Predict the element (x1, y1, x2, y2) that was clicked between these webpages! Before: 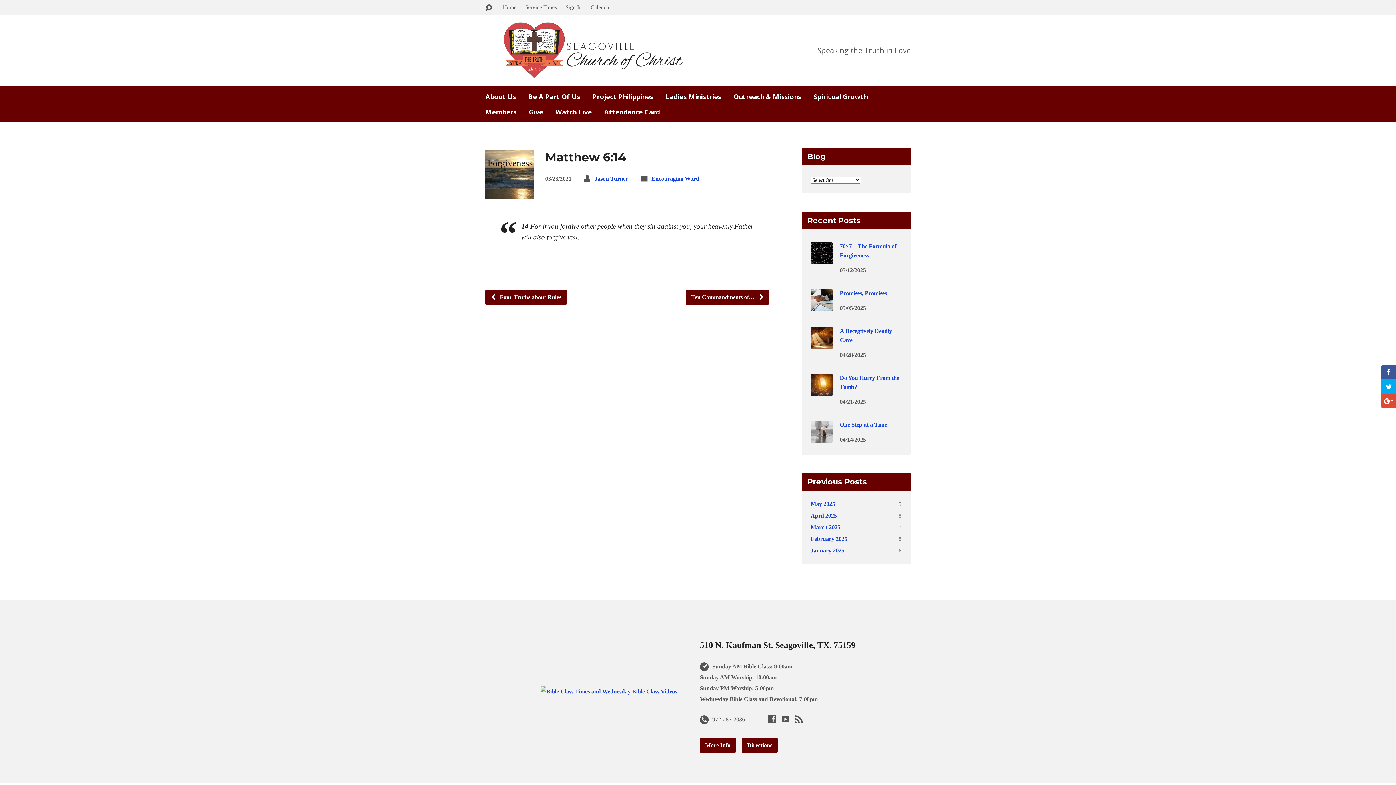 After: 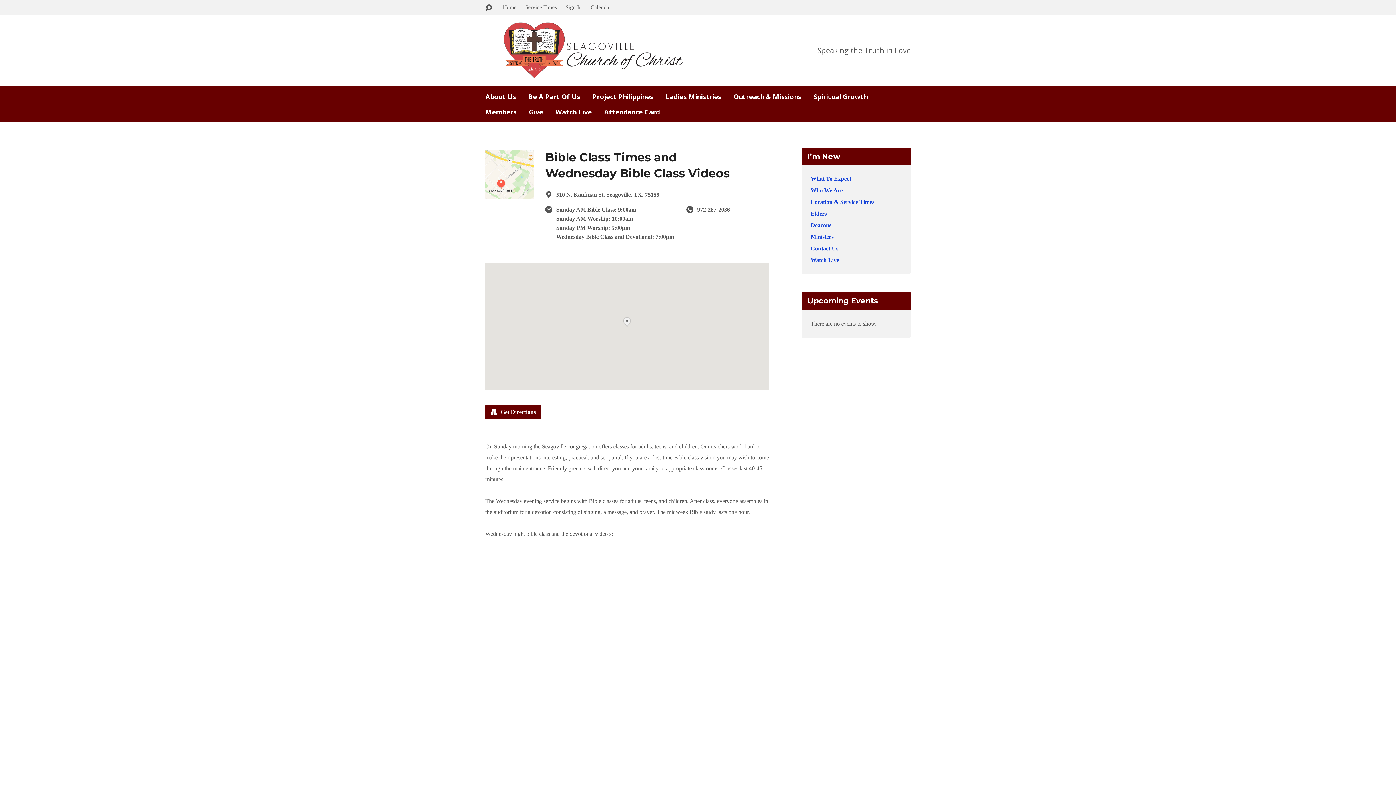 Action: bbox: (540, 688, 677, 694)